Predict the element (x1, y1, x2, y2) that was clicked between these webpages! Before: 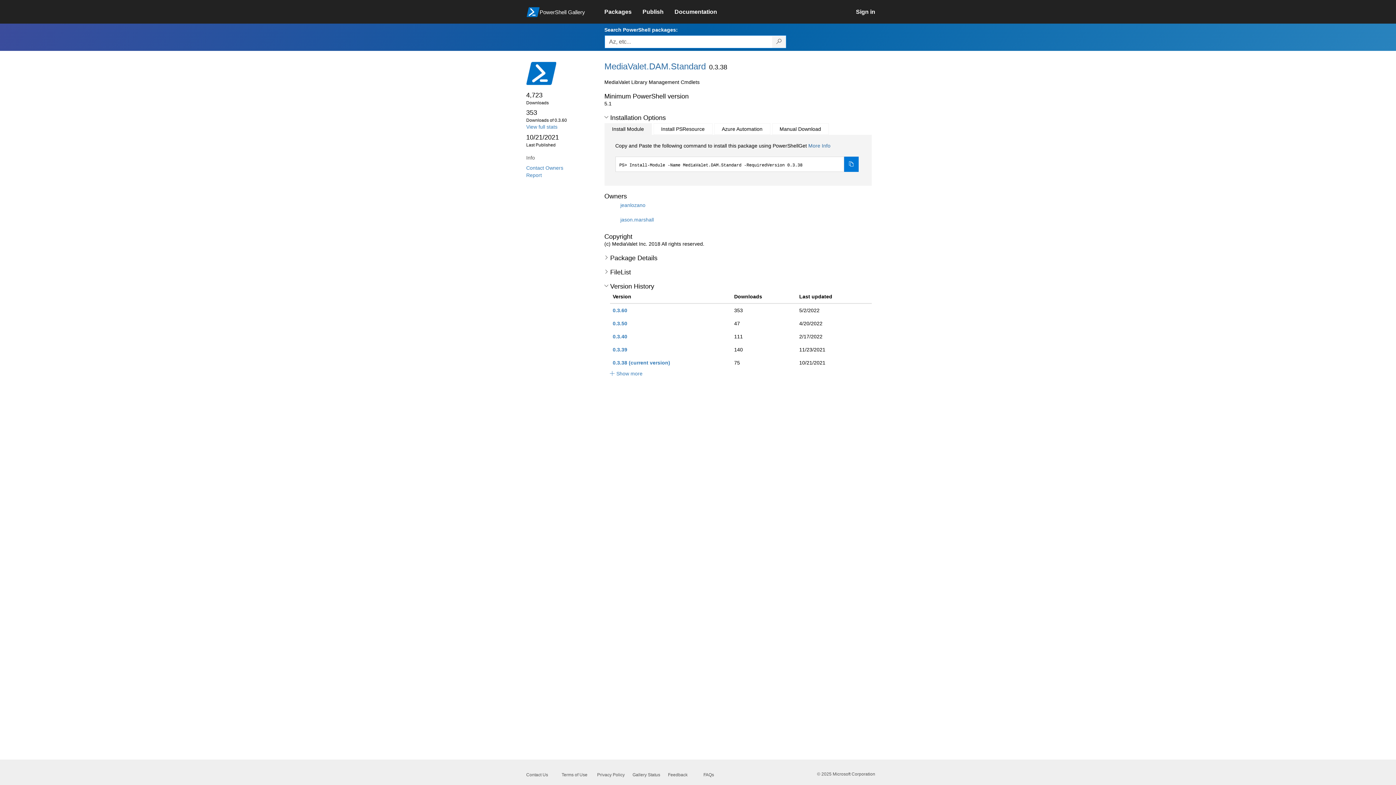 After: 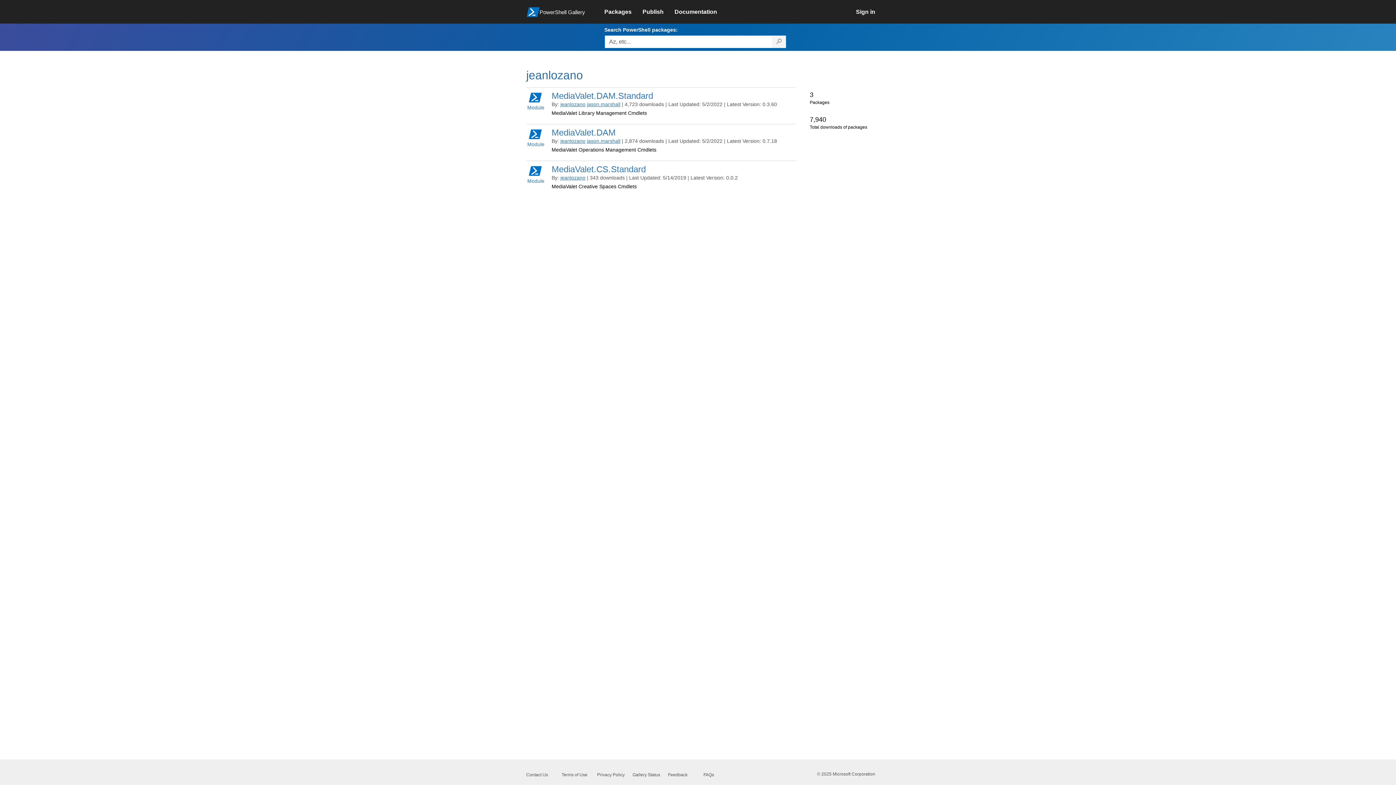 Action: bbox: (620, 202, 645, 208) label: jeanlozano